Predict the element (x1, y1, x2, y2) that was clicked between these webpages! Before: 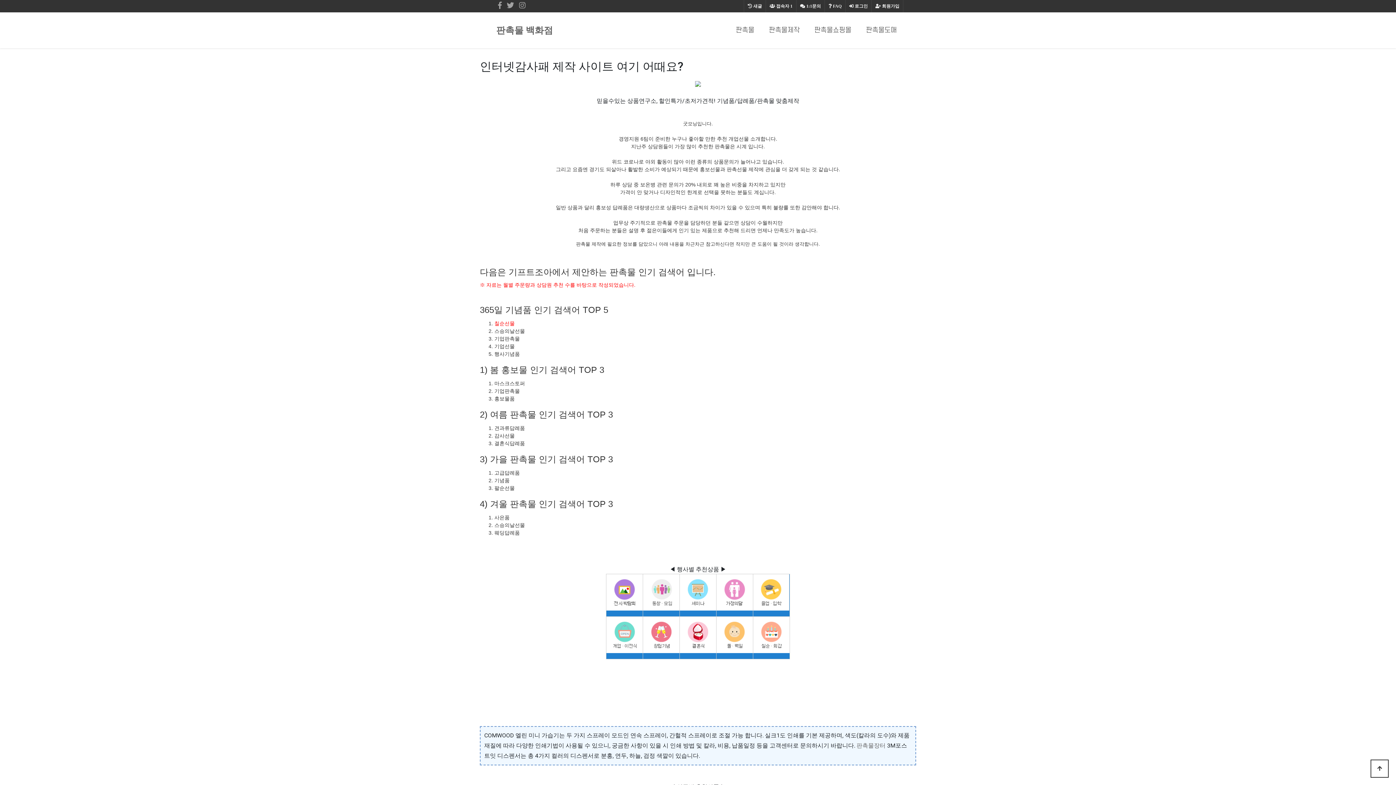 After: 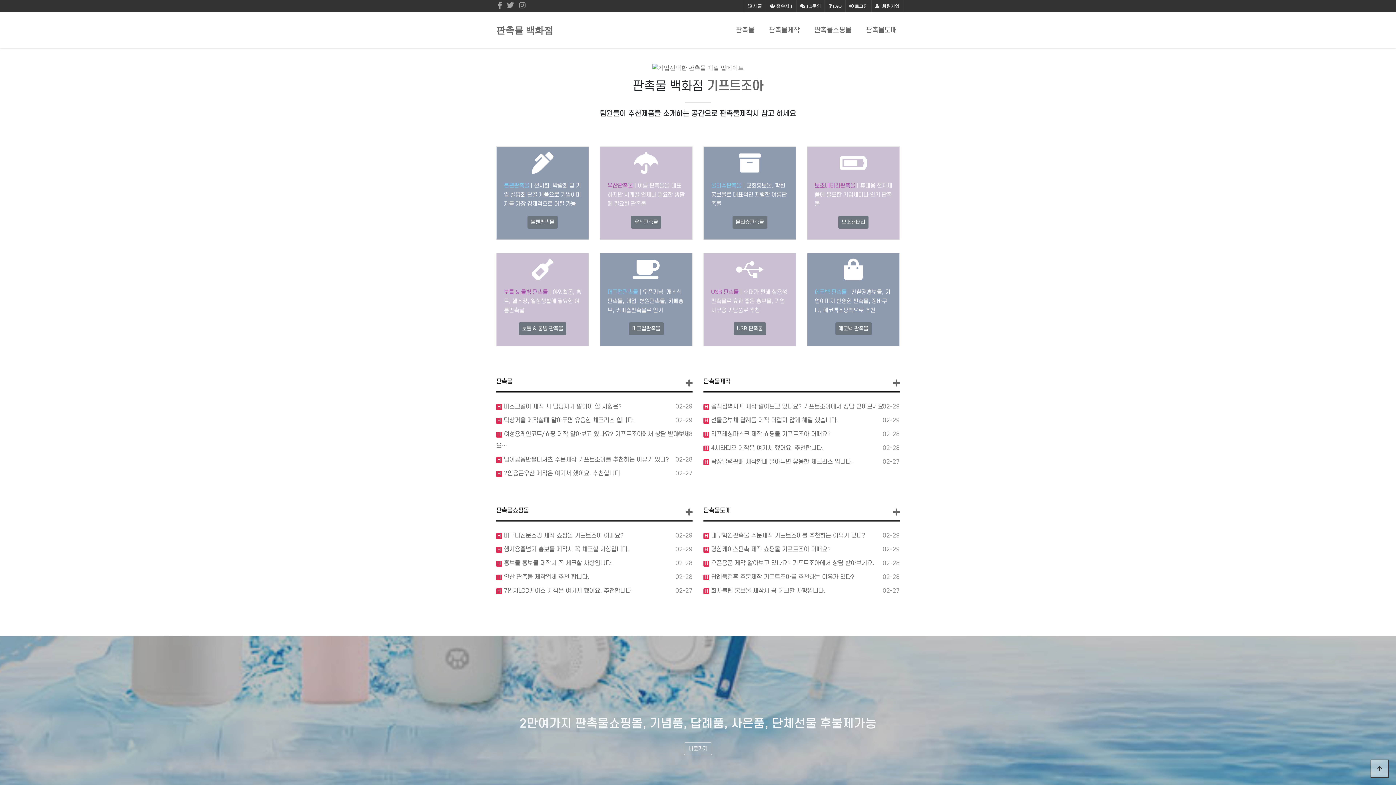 Action: label: 판촉물 백화점 bbox: (496, 21, 553, 38)